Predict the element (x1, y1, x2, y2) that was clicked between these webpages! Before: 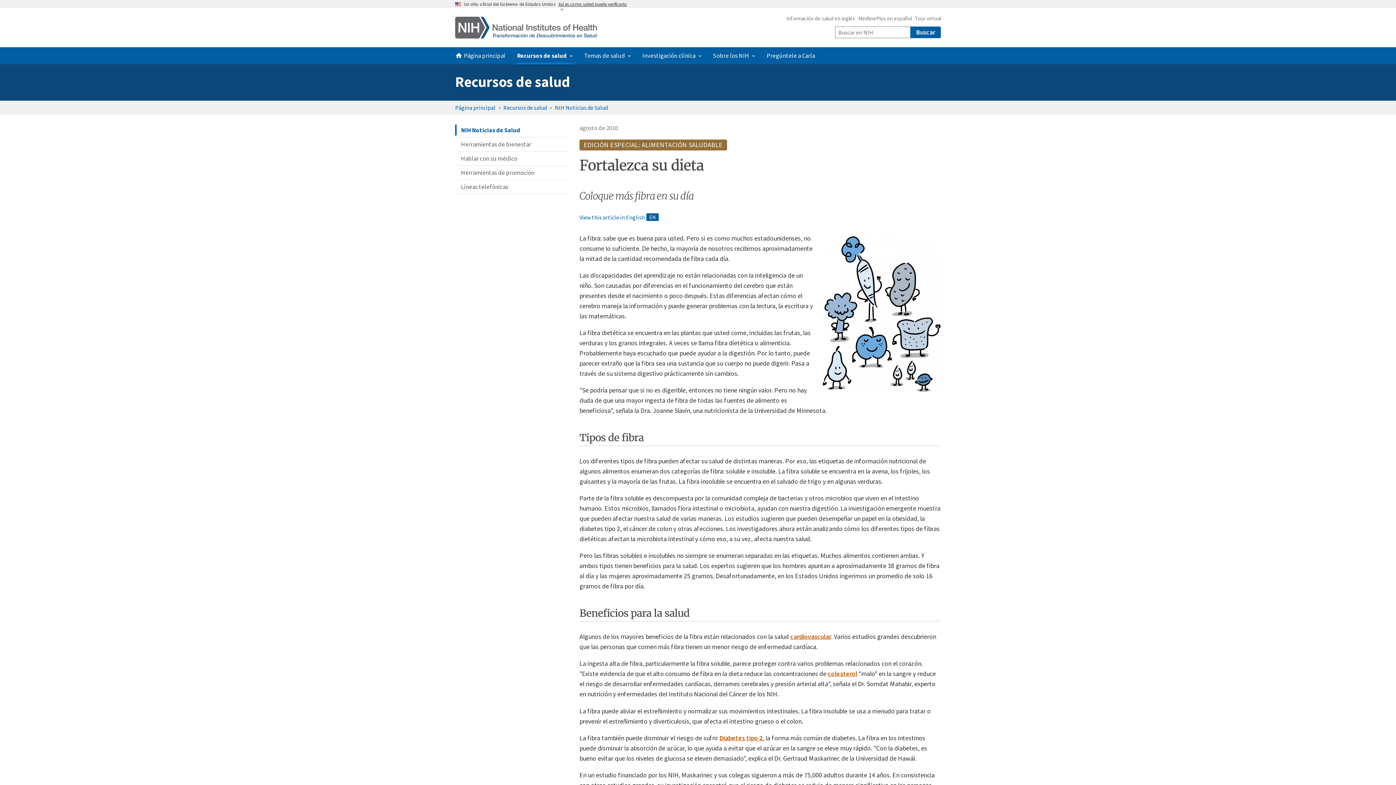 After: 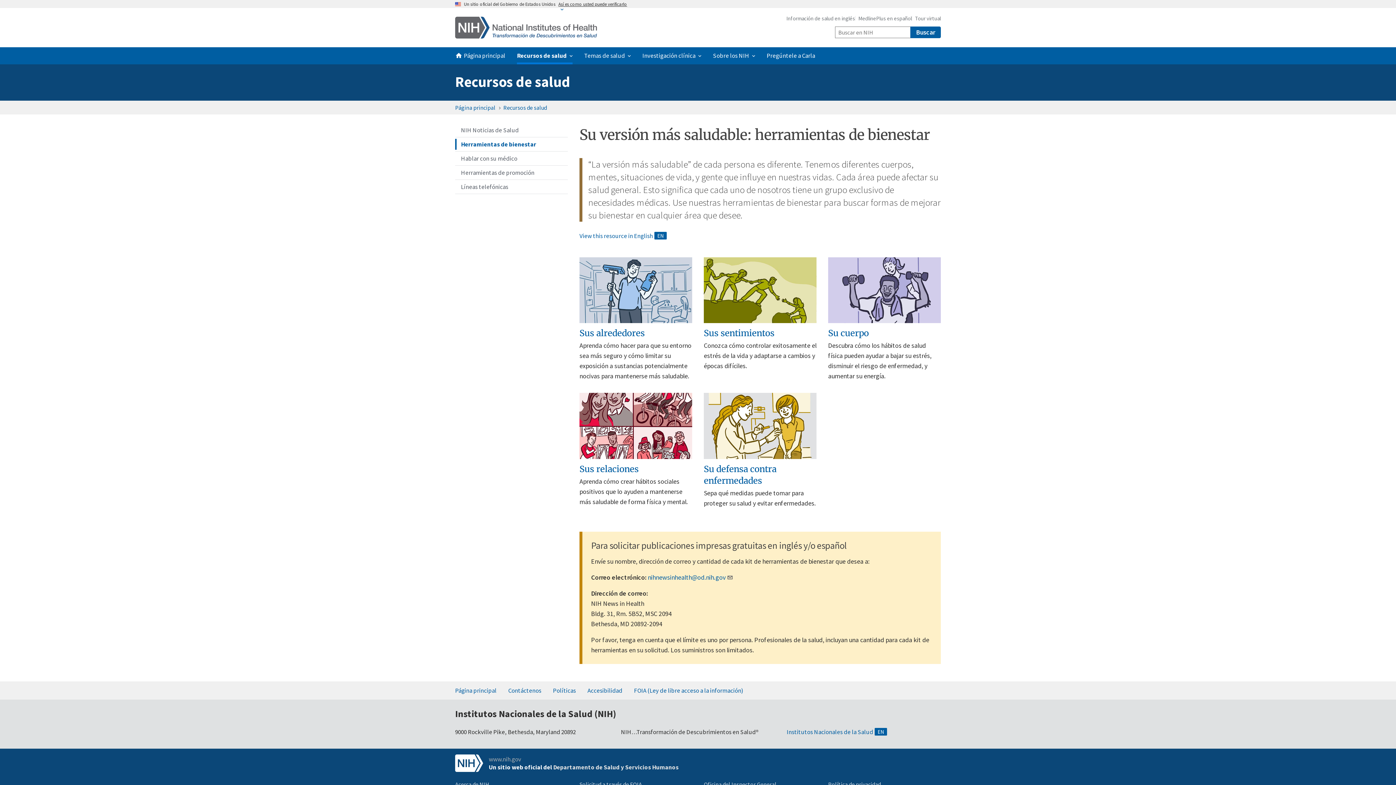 Action: label: Herramientas de bienestar bbox: (455, 137, 568, 151)